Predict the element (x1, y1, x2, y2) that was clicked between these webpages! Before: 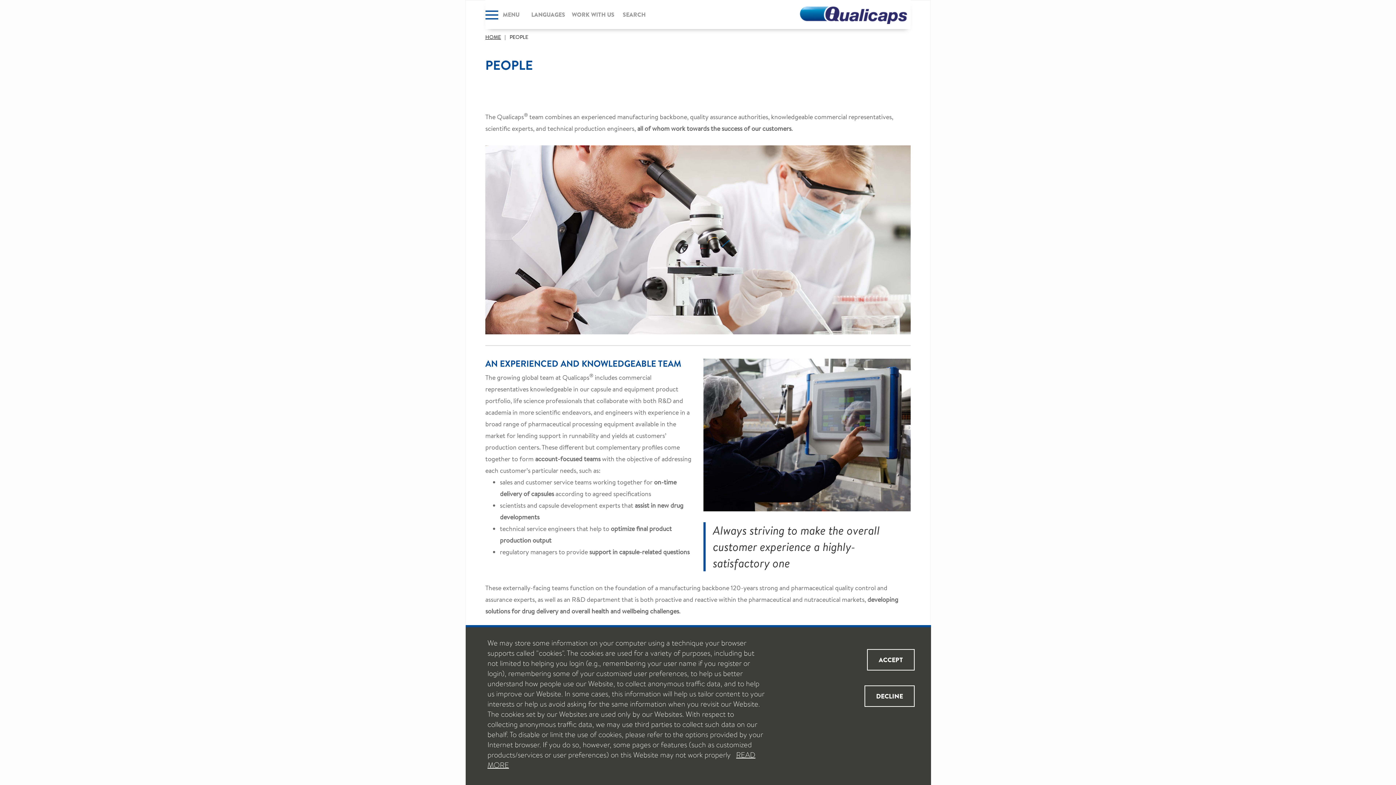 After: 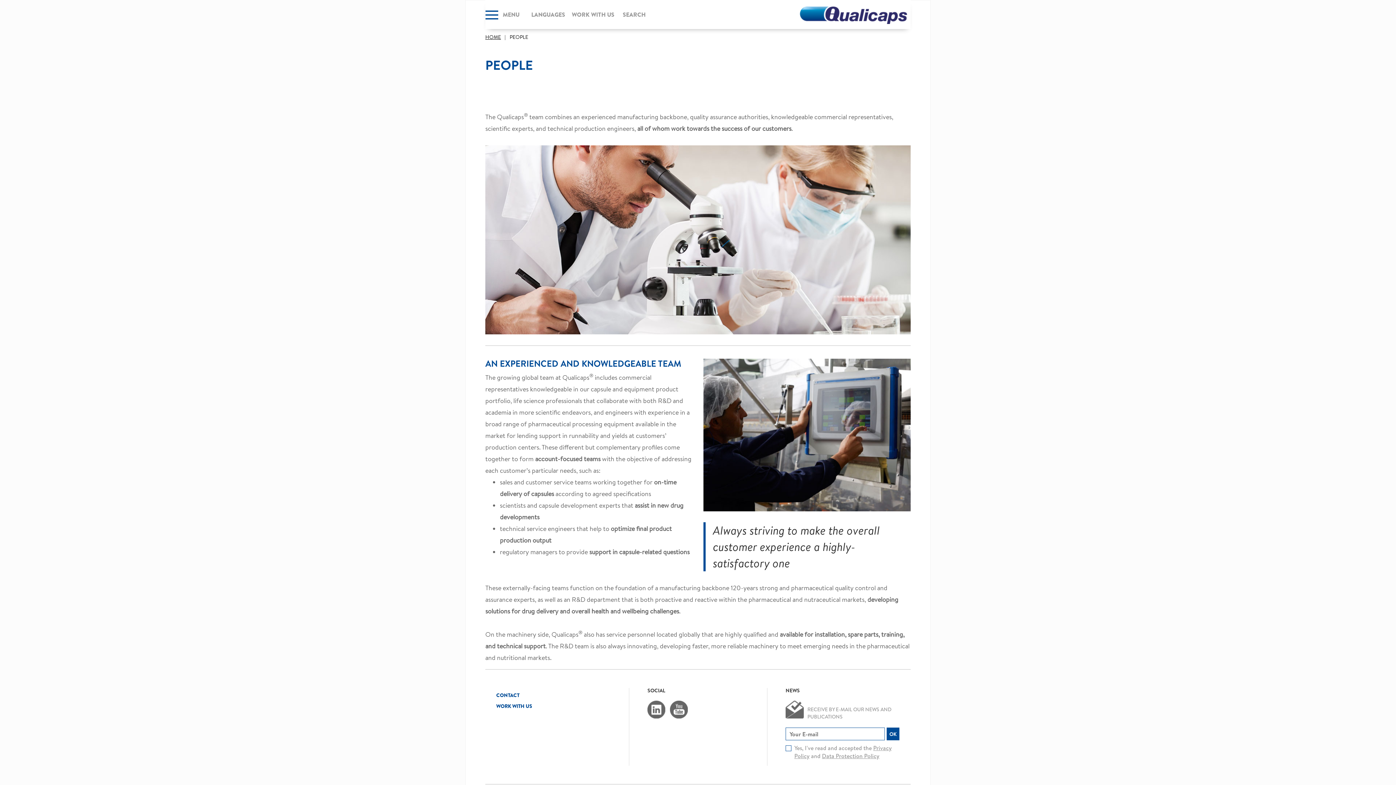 Action: label: ACCEPT bbox: (867, 649, 914, 670)